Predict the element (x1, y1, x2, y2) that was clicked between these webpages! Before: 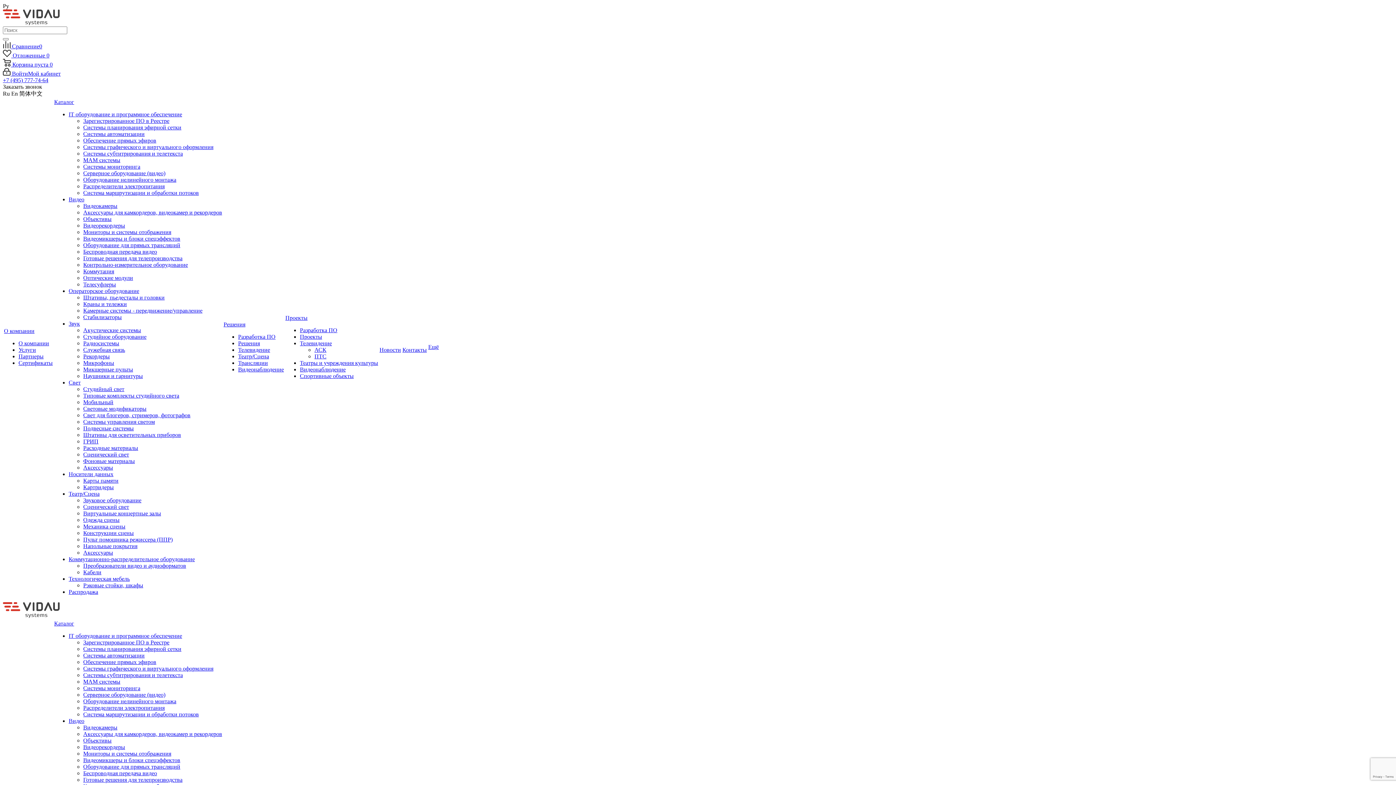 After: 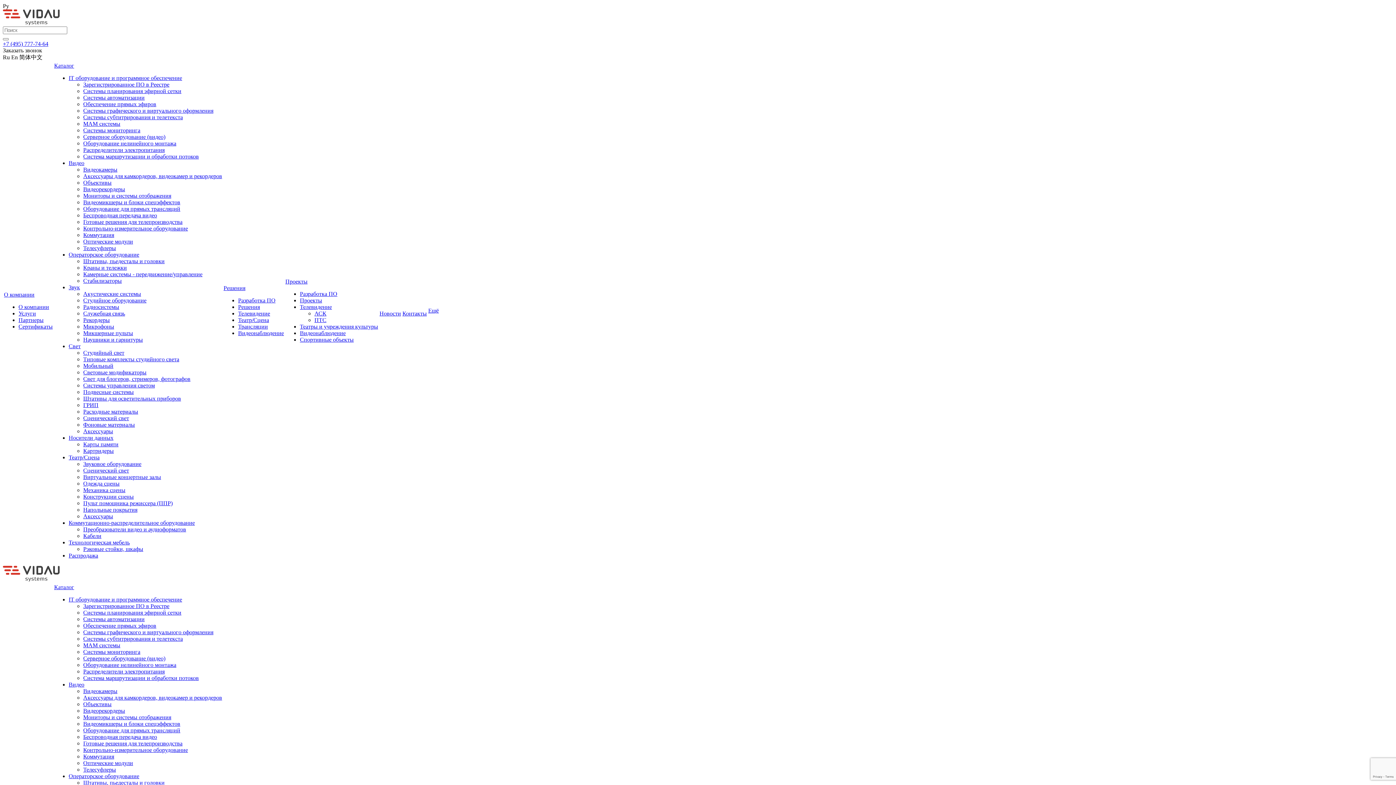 Action: bbox: (83, 451, 129, 457) label: Сценический свет